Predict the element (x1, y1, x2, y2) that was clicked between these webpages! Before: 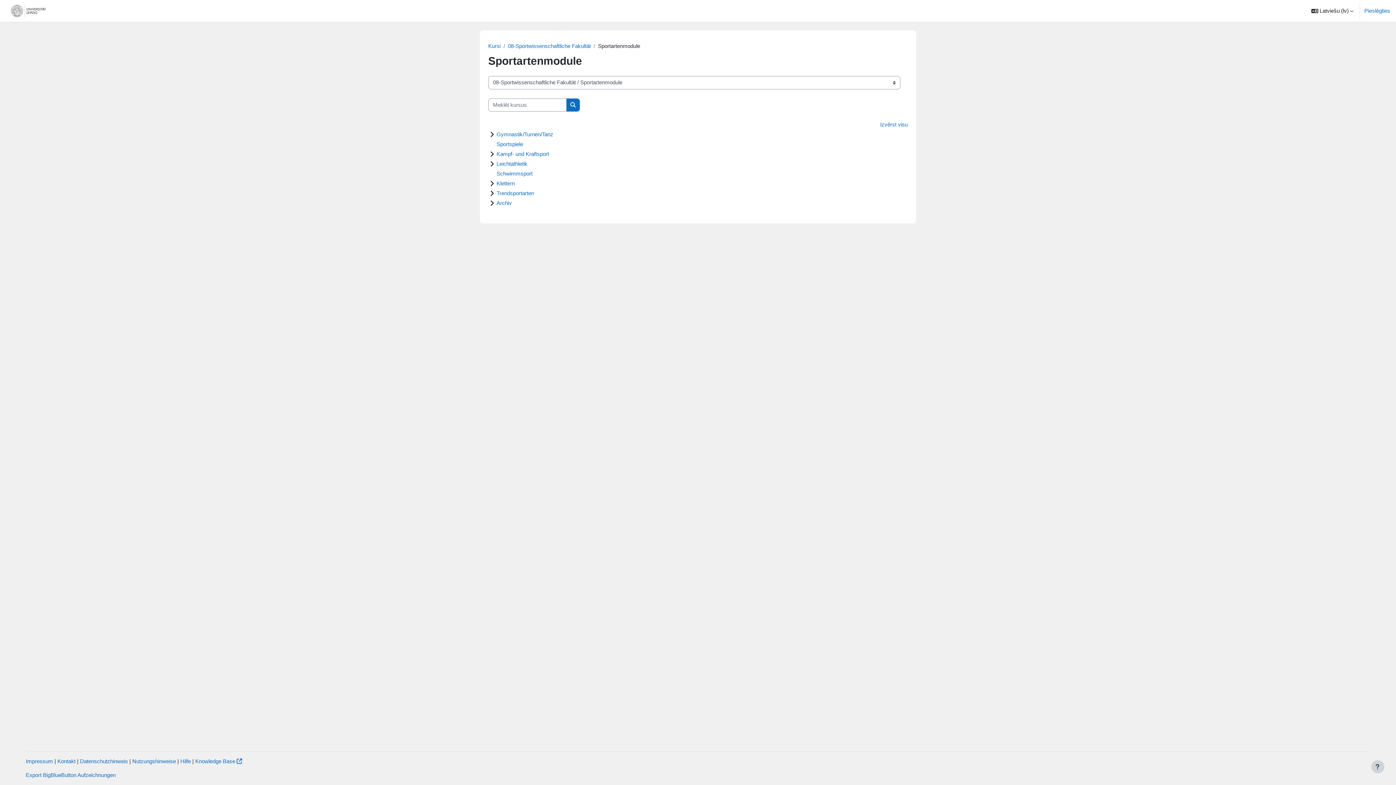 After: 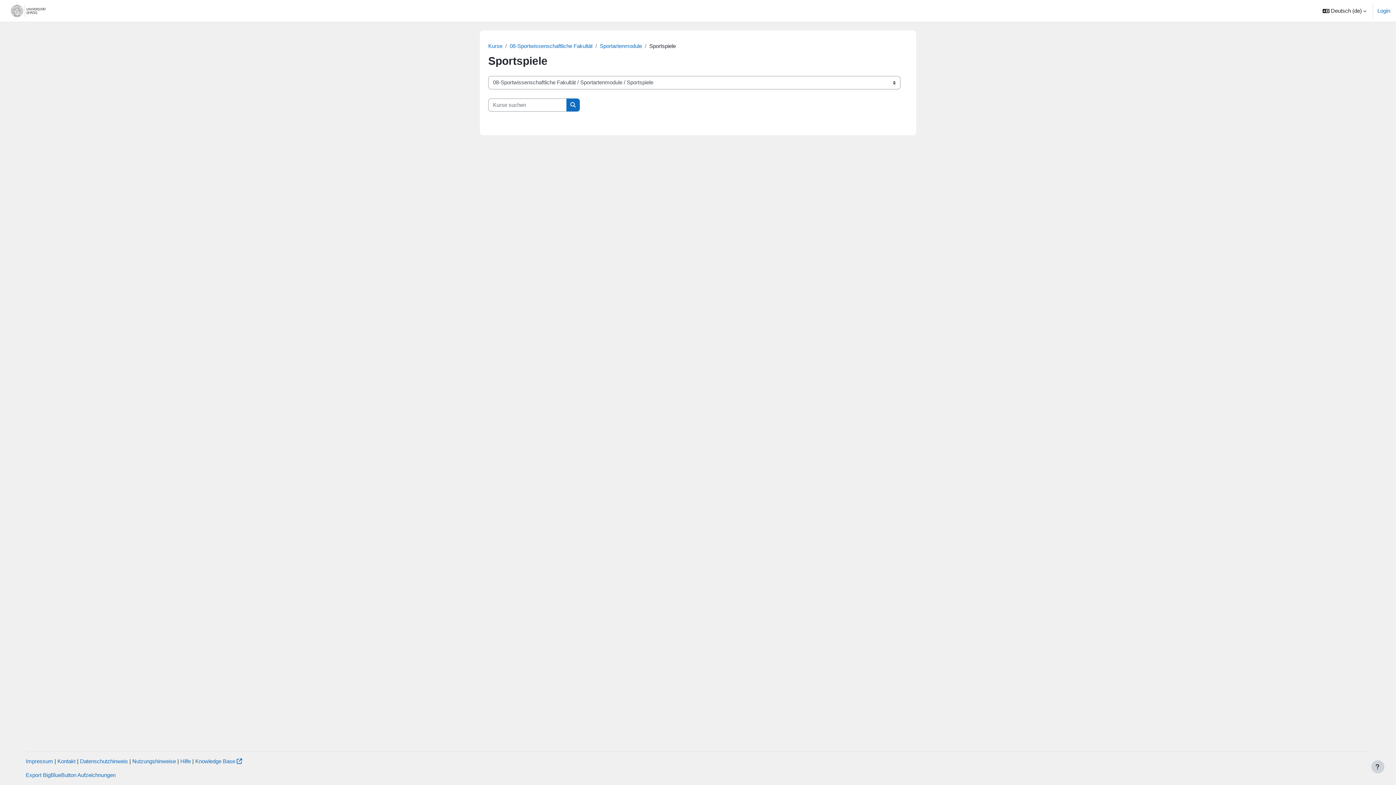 Action: label: Sportspiele bbox: (496, 141, 523, 147)